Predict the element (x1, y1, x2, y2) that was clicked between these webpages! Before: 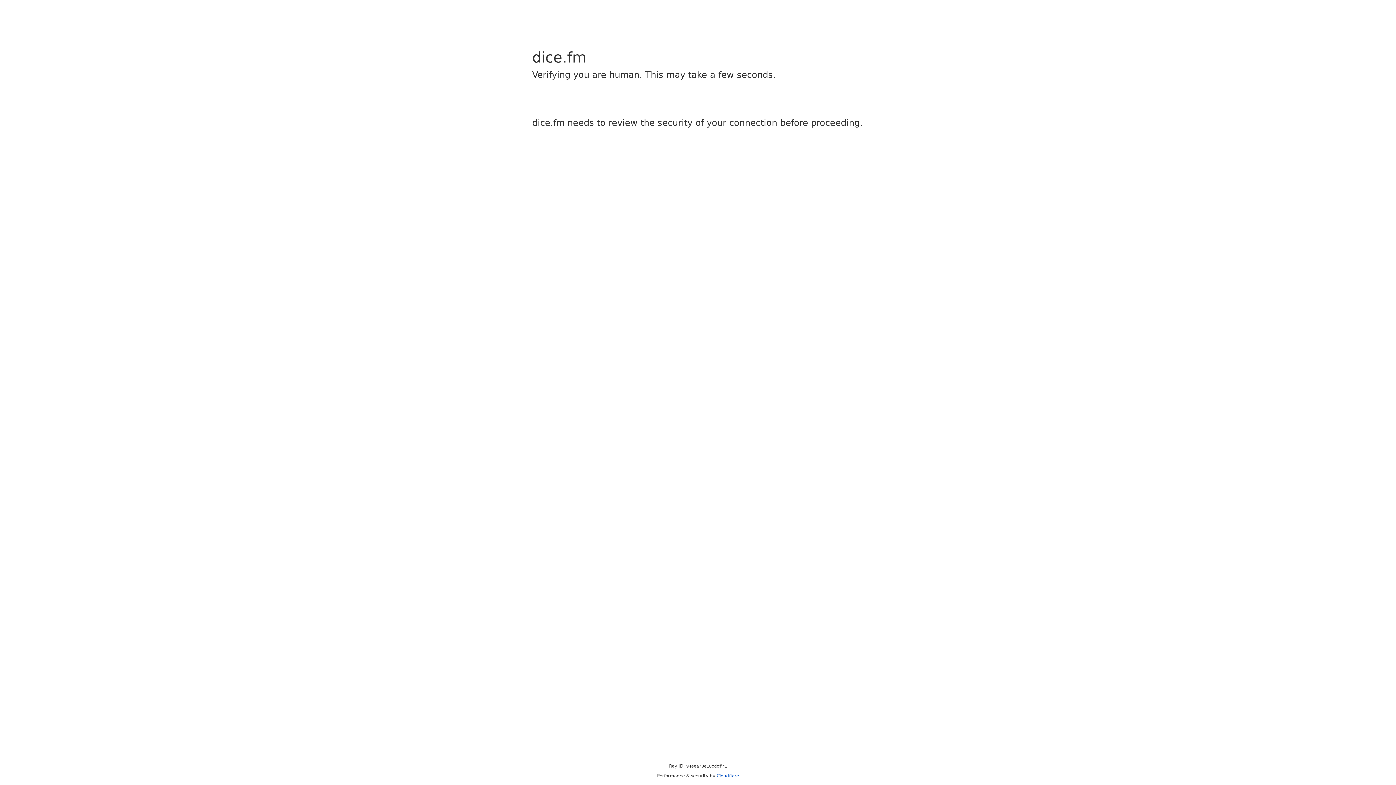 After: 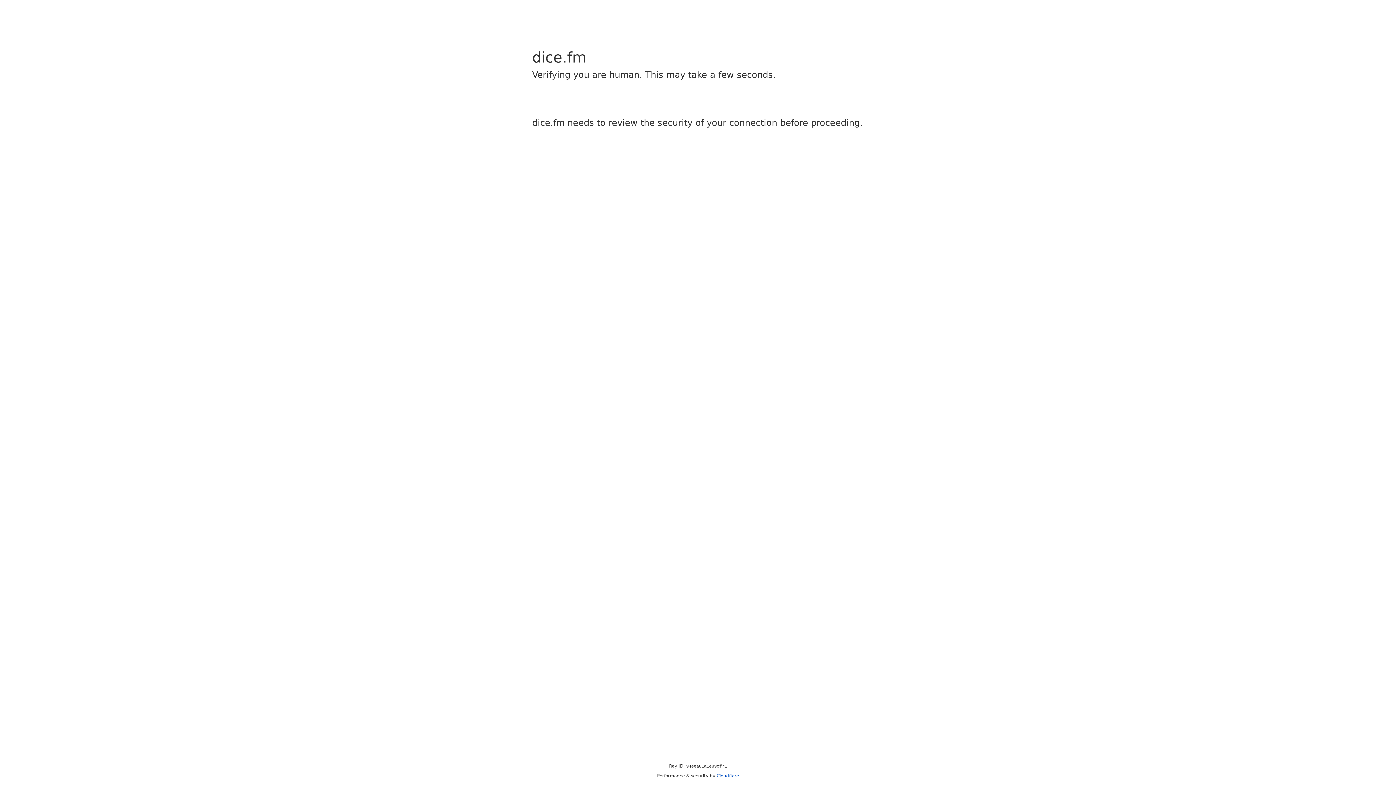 Action: label: Cloudflare bbox: (716, 773, 739, 778)